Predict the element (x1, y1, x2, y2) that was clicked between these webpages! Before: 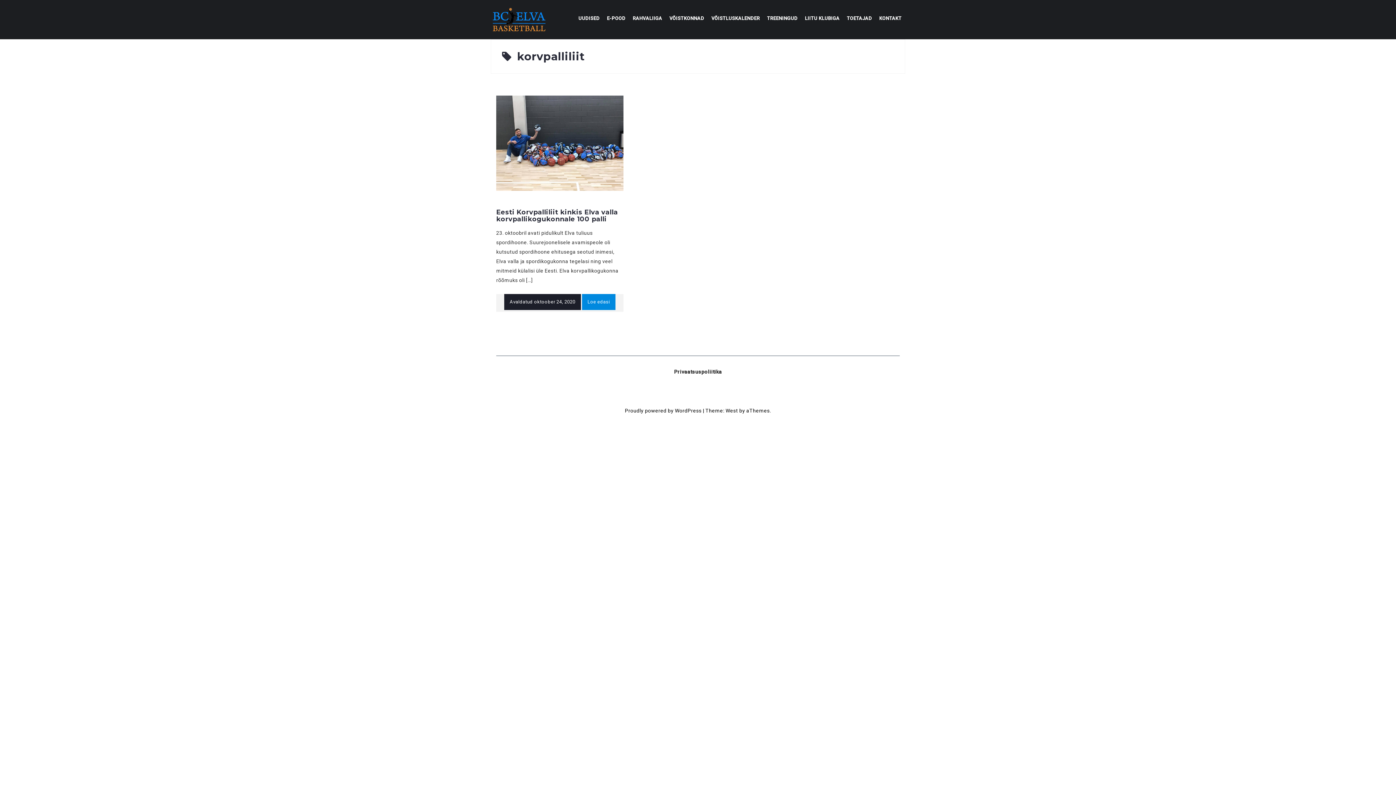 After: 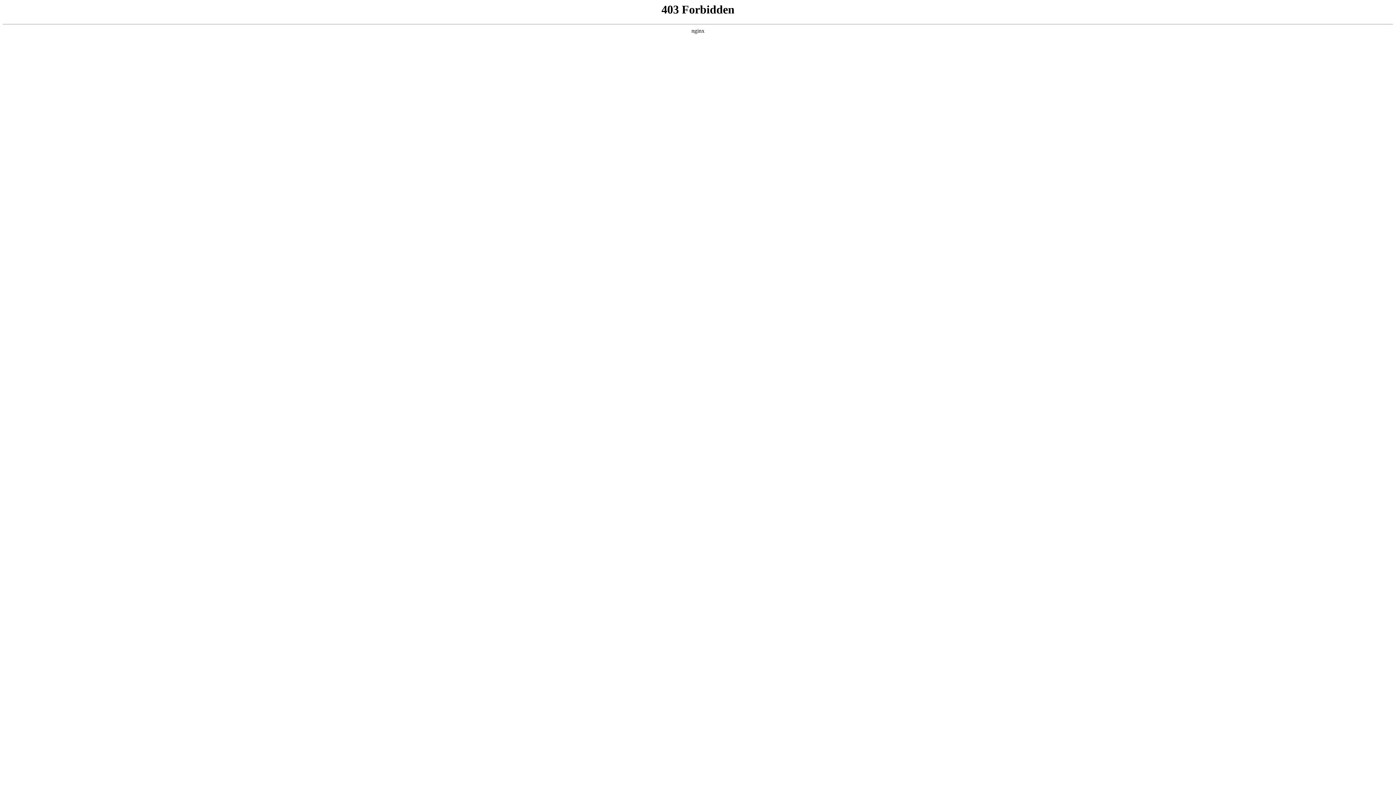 Action: label: Proudly powered by WordPress bbox: (625, 408, 701, 413)